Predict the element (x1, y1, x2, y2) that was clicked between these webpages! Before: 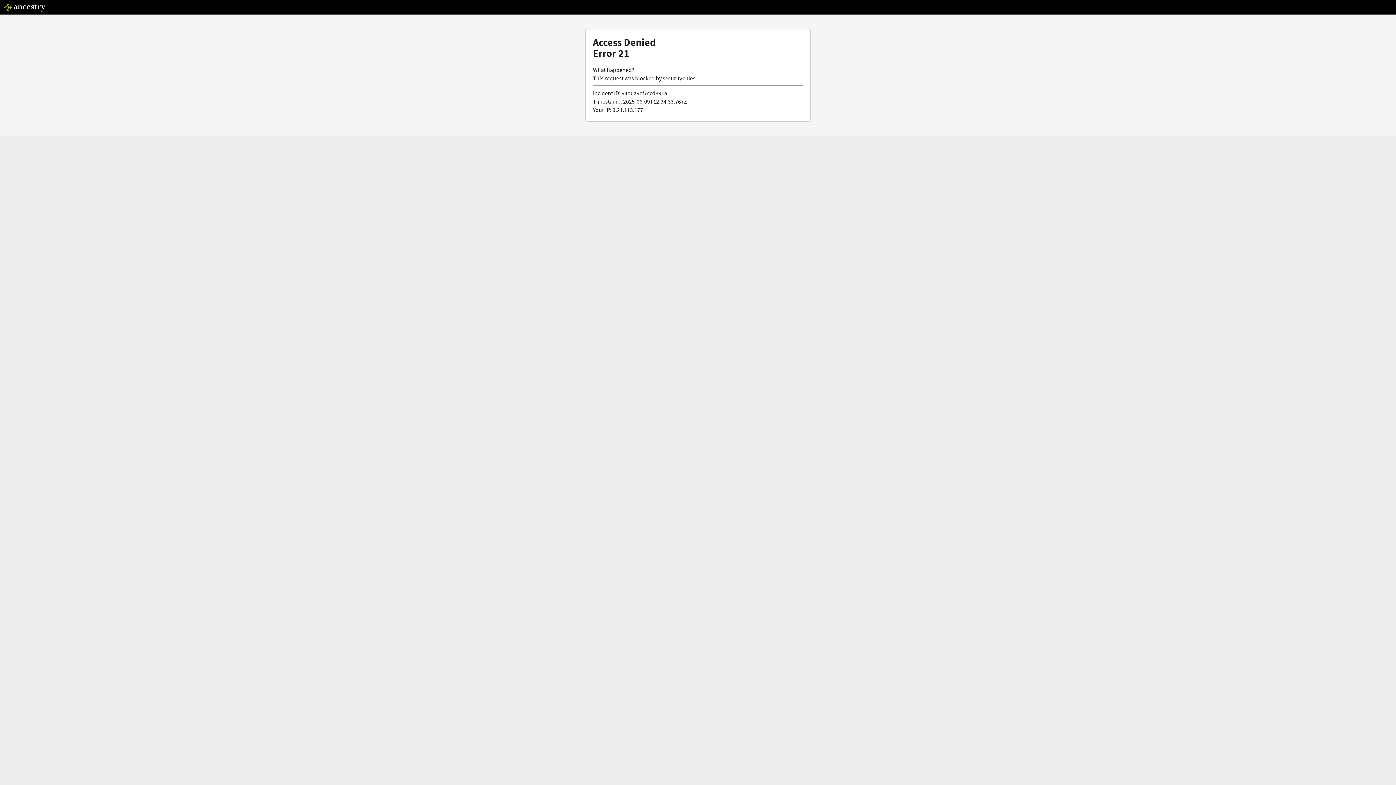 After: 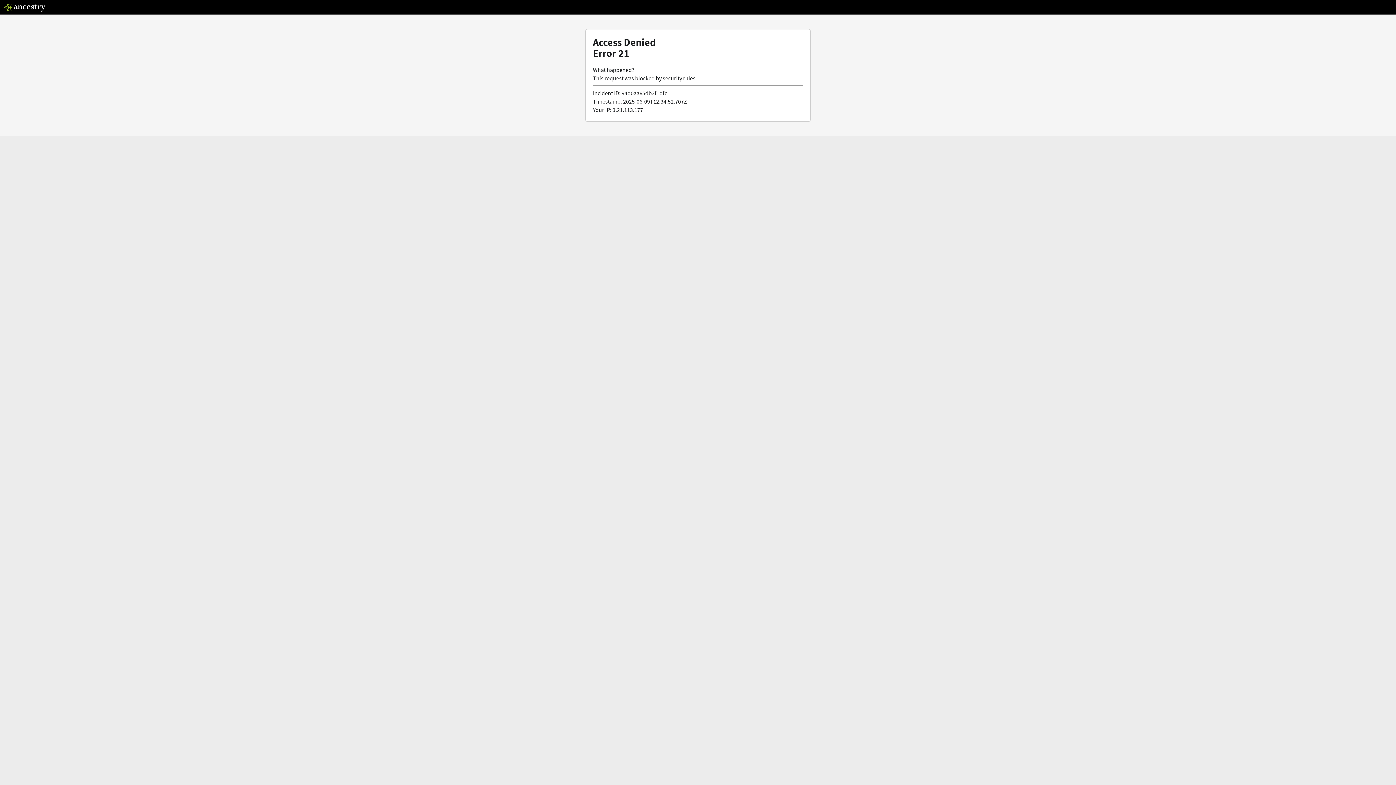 Action: bbox: (3, 5, 46, 13)